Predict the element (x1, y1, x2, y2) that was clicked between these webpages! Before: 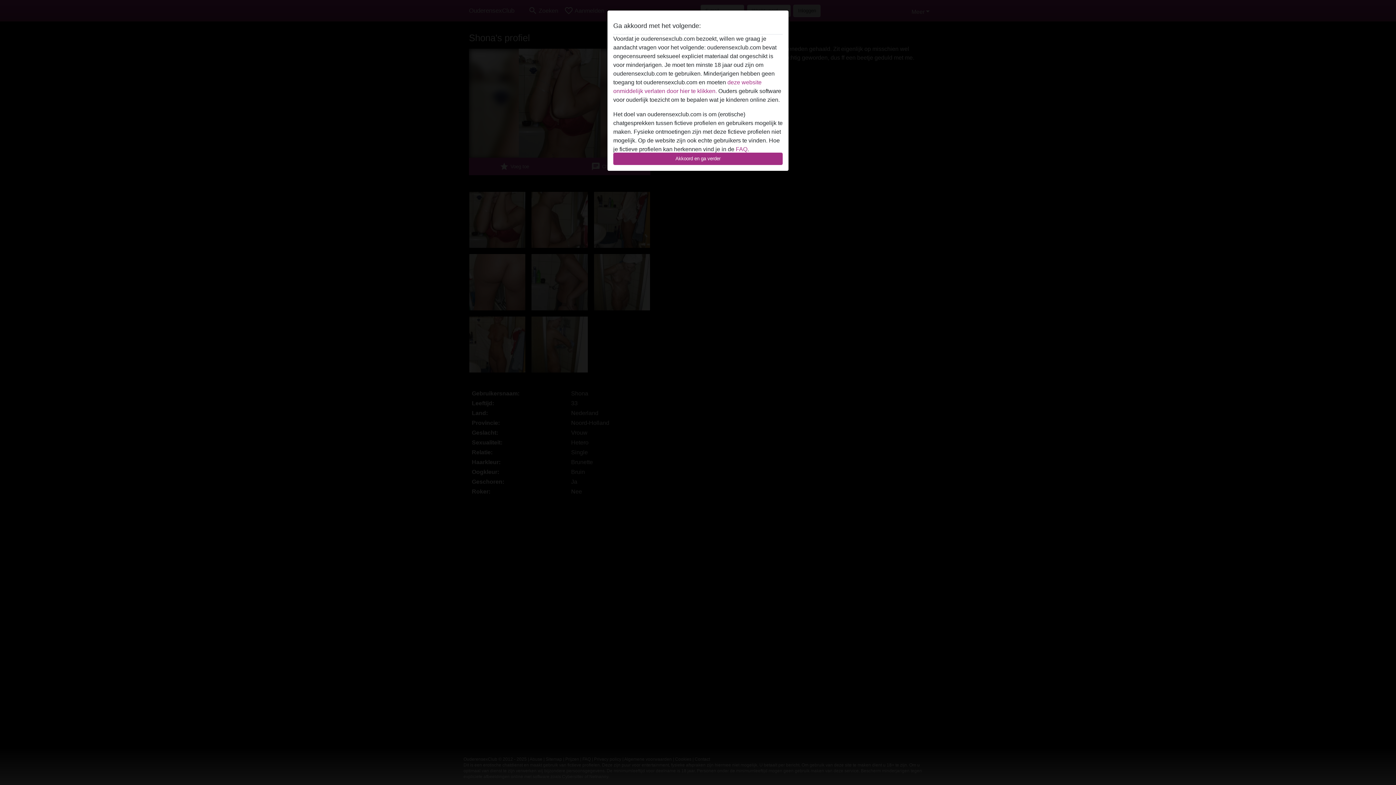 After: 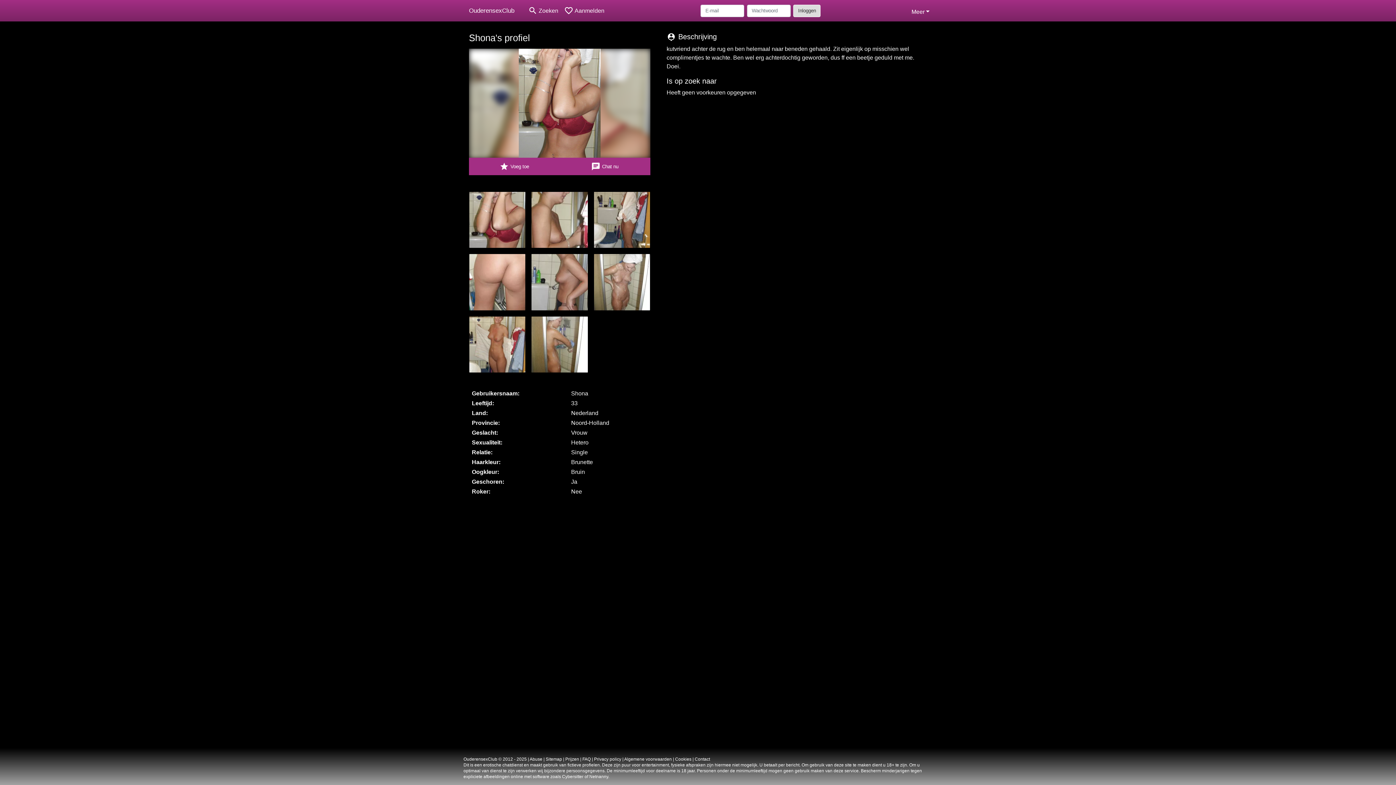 Action: bbox: (613, 152, 782, 165) label: Akkoord en ga verder